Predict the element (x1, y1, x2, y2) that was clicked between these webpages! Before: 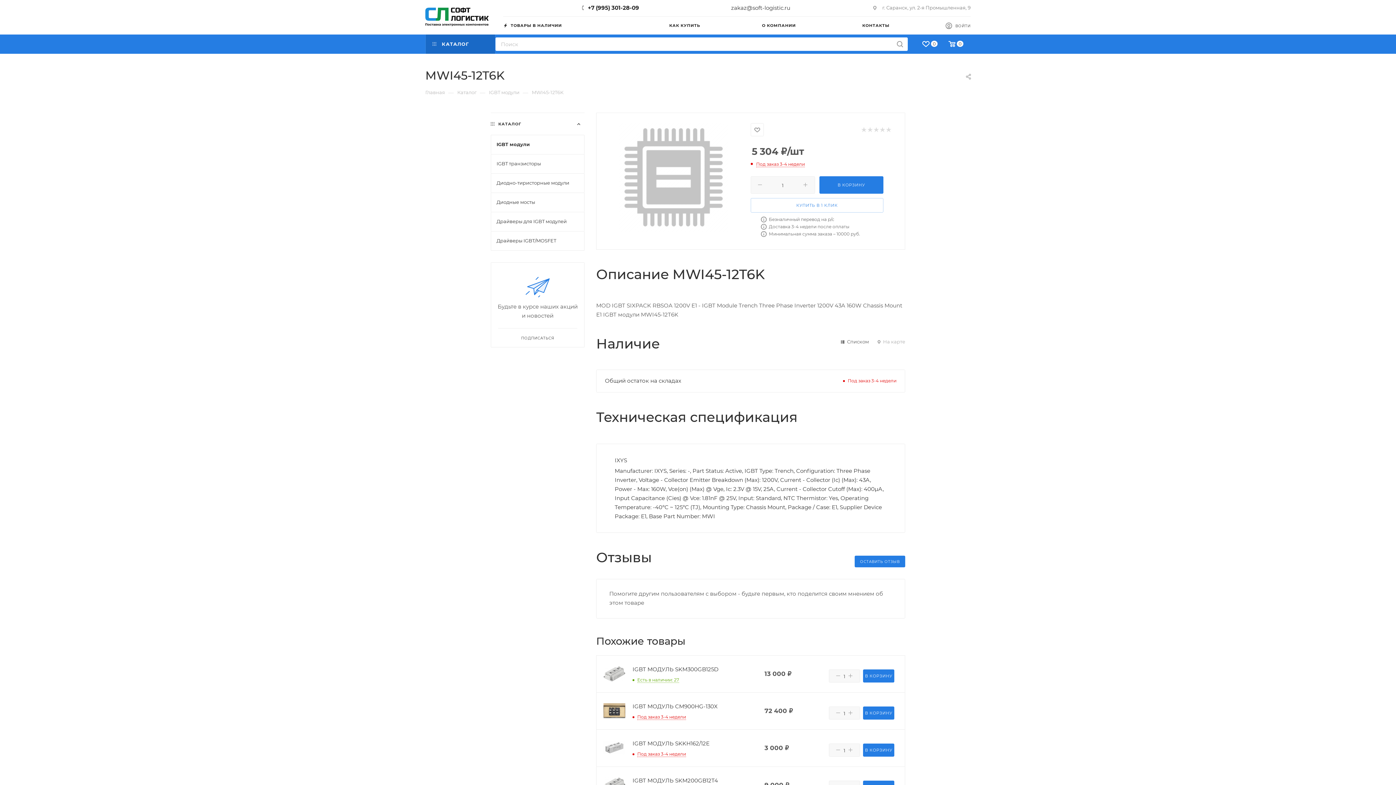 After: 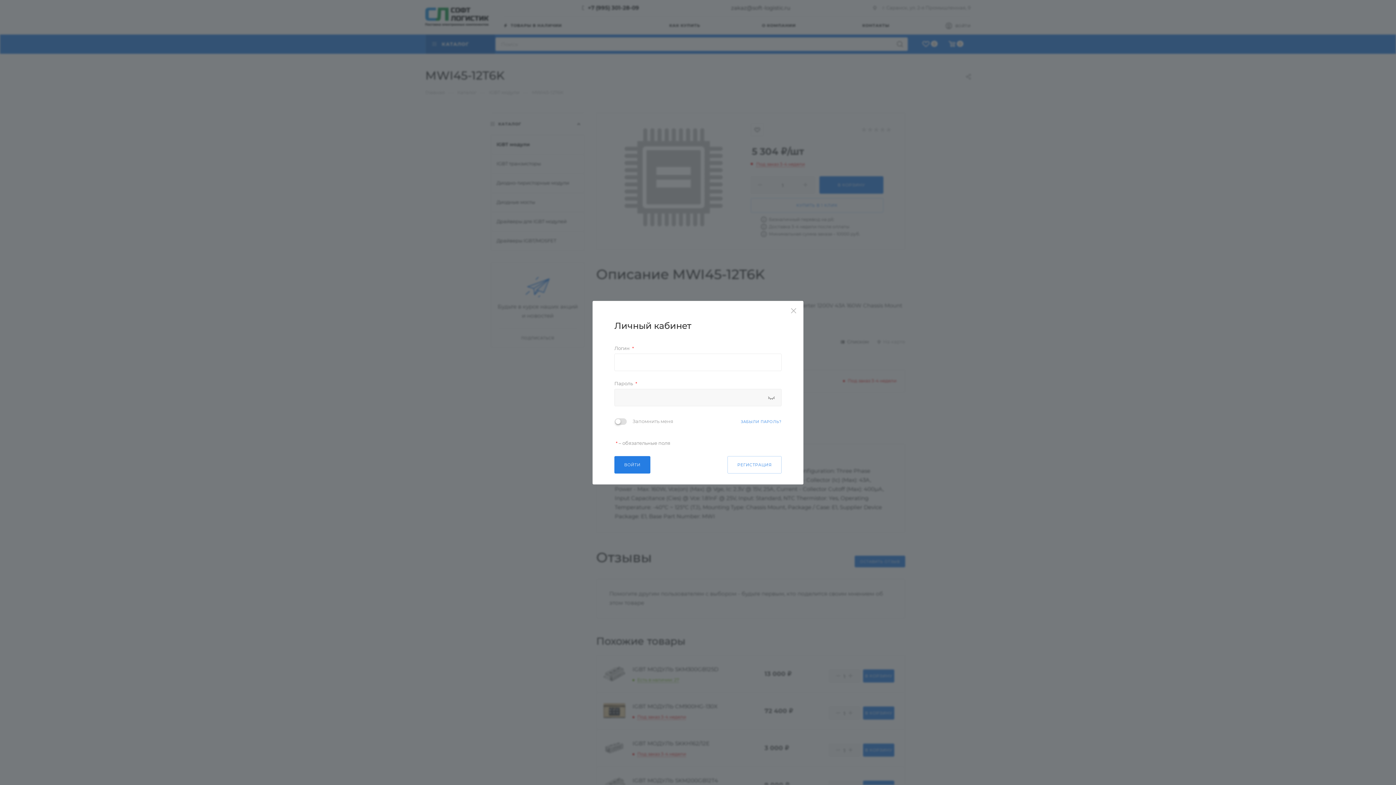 Action: bbox: (945, 22, 970, 31) label: ВОЙТИ